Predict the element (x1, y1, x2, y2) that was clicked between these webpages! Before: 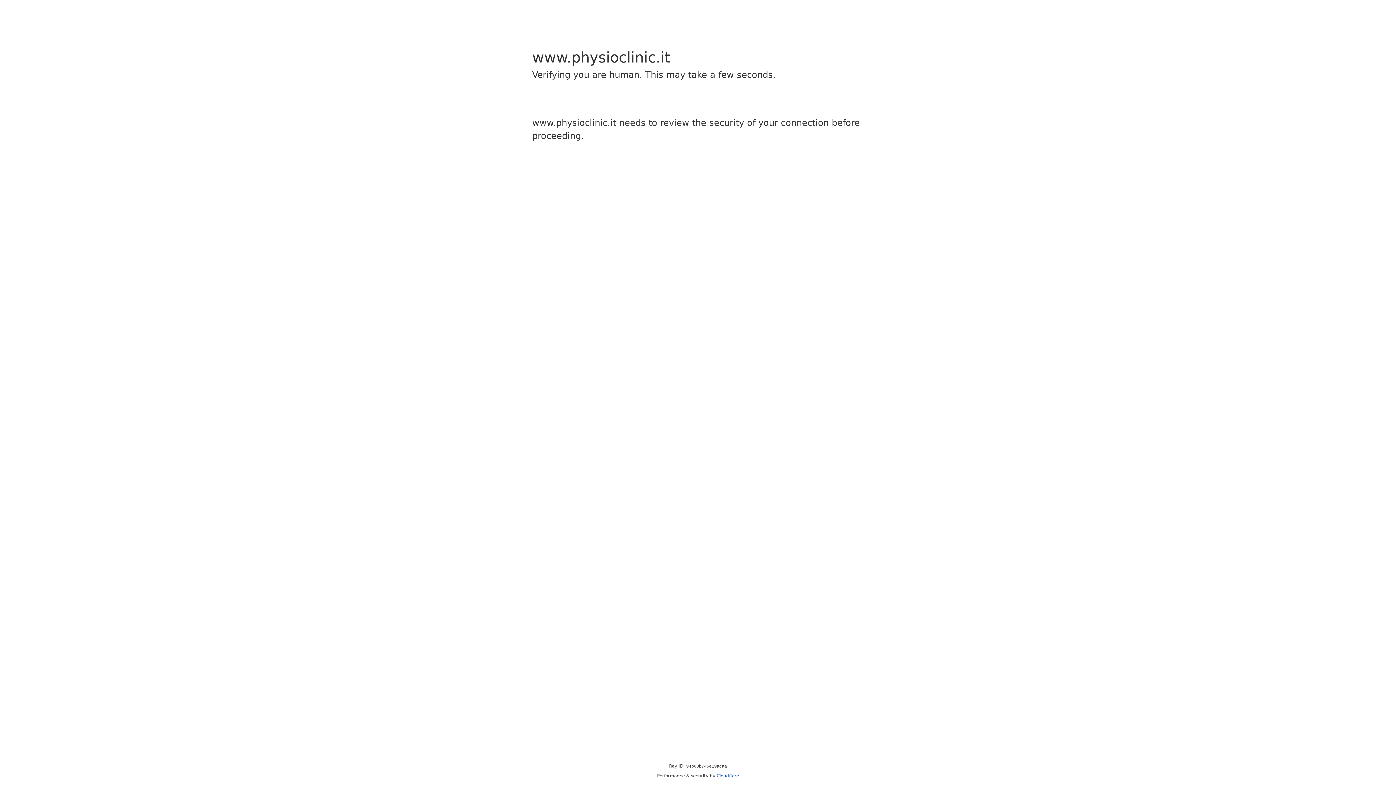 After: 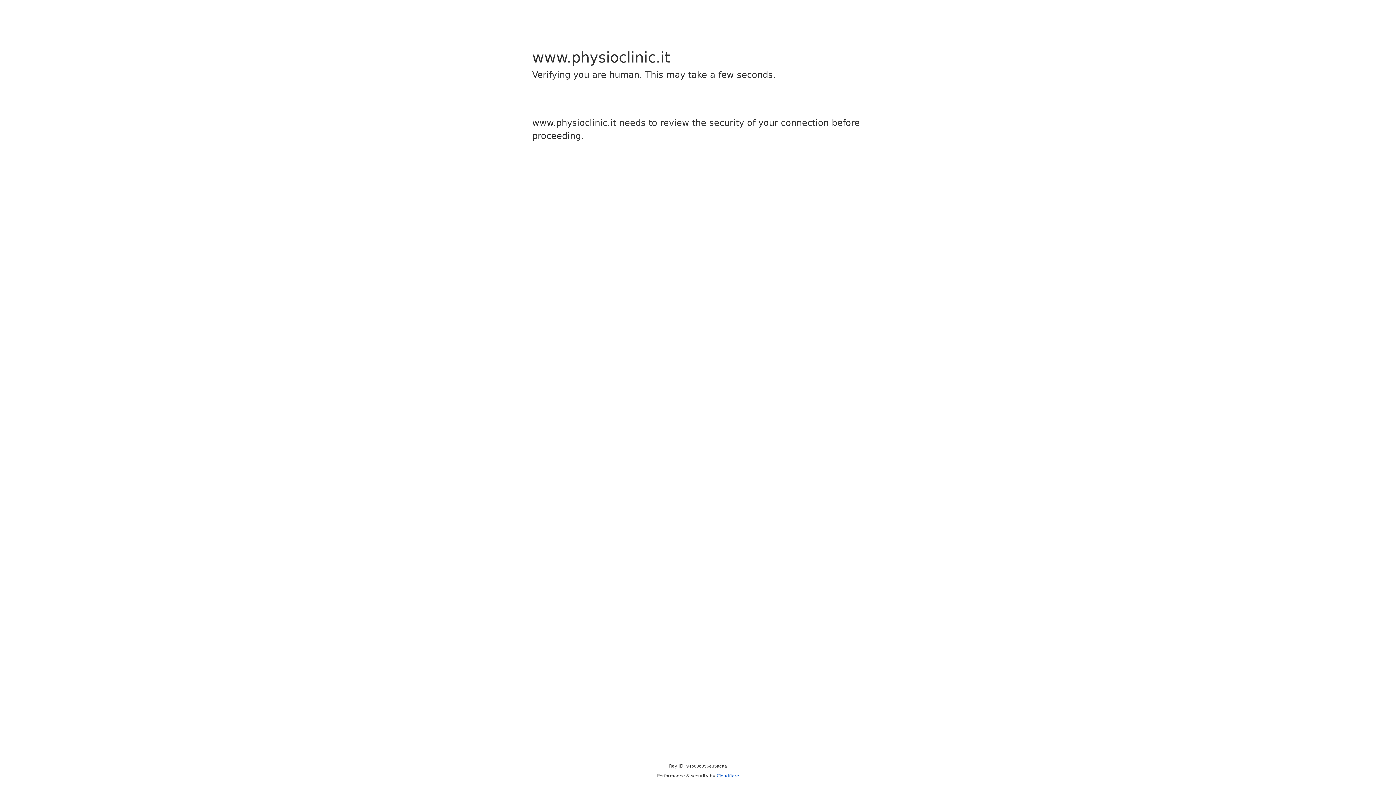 Action: bbox: (716, 773, 739, 778) label: Cloudflare